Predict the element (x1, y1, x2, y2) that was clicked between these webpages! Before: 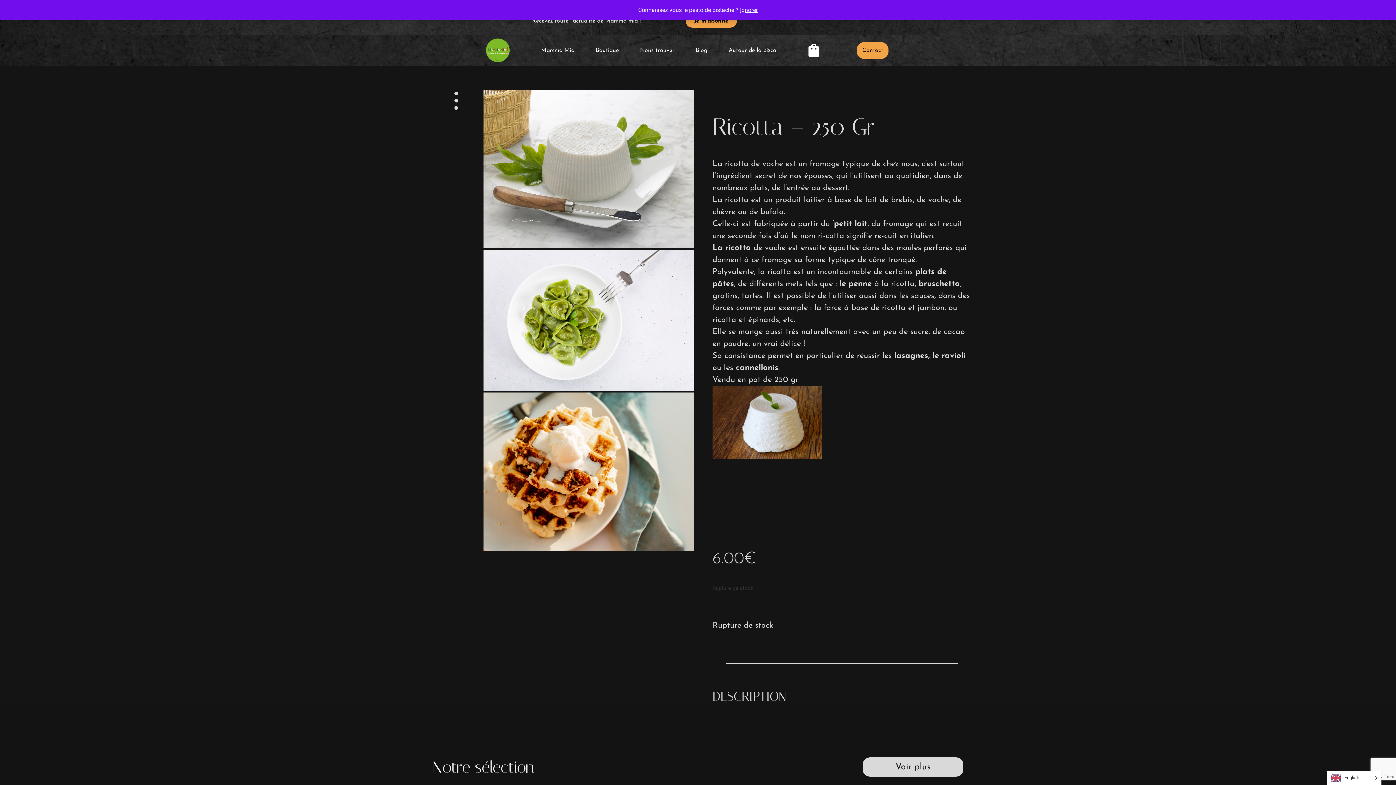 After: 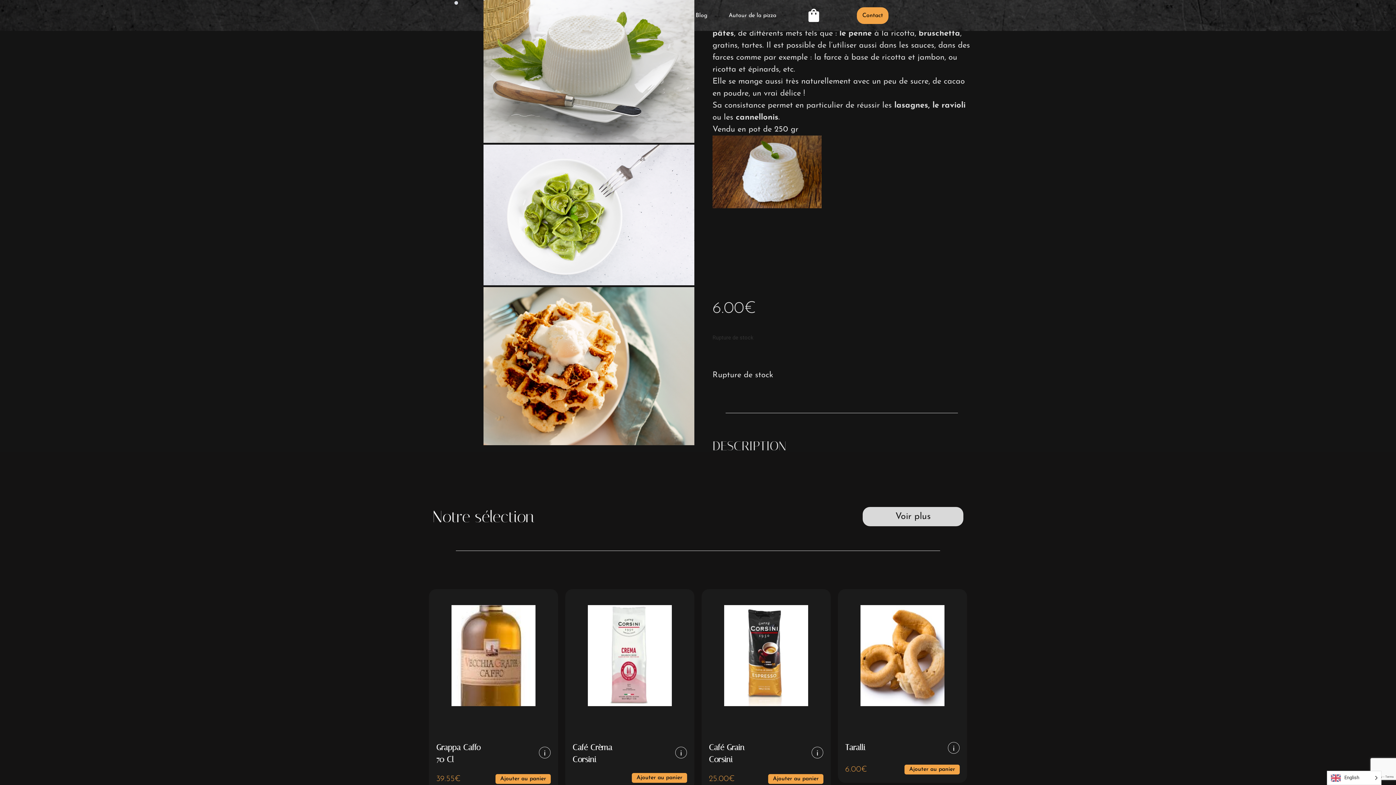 Action: bbox: (449, 99, 463, 102)